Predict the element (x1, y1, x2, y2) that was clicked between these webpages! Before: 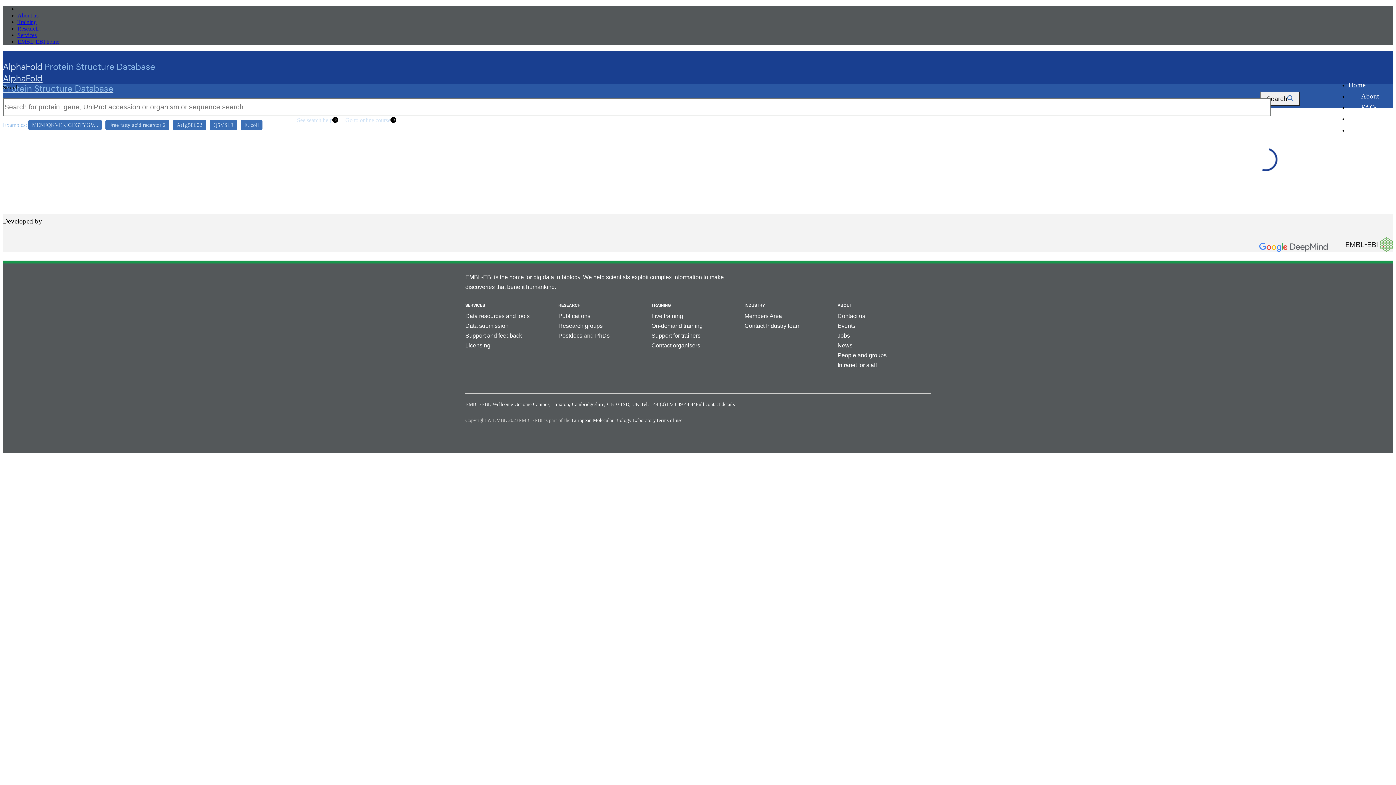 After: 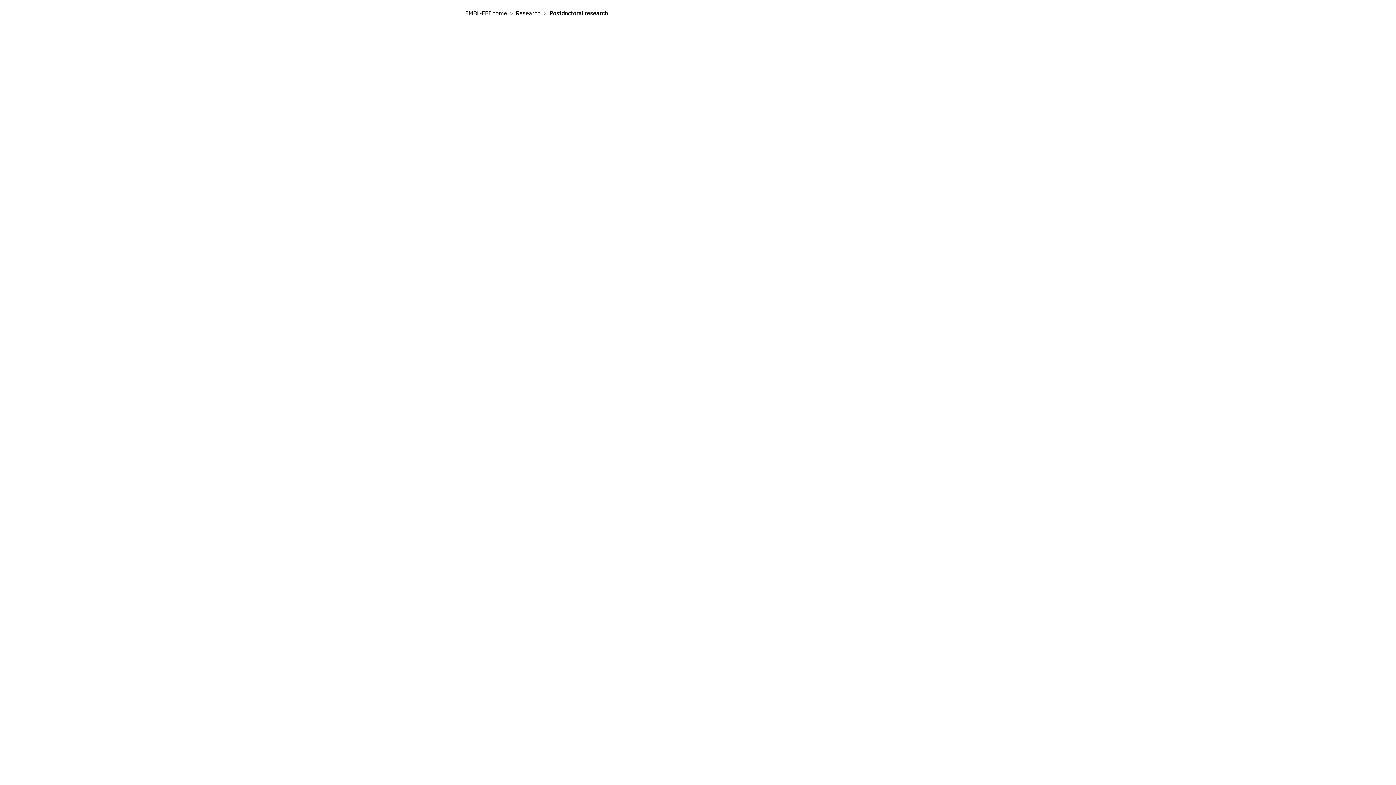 Action: bbox: (558, 332, 582, 338) label: Postdocs